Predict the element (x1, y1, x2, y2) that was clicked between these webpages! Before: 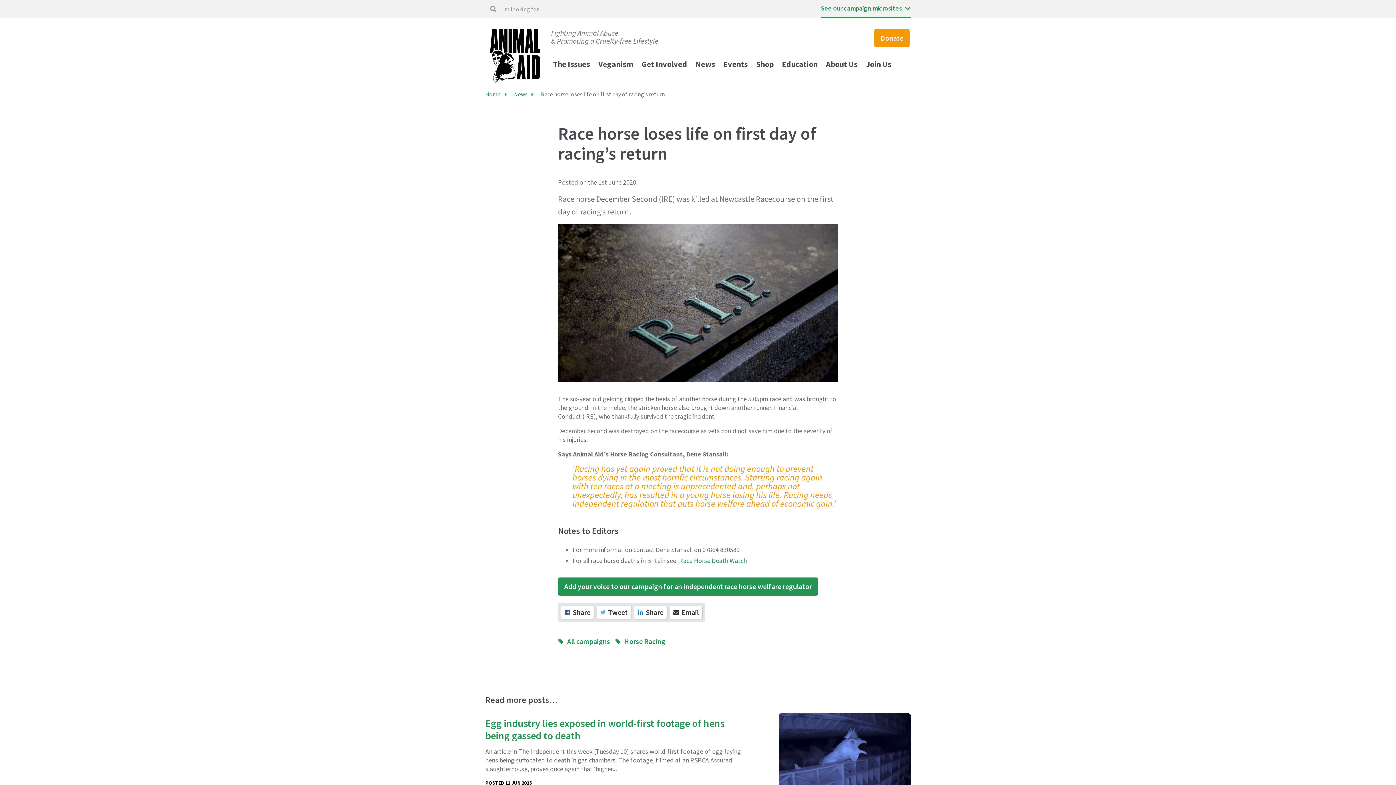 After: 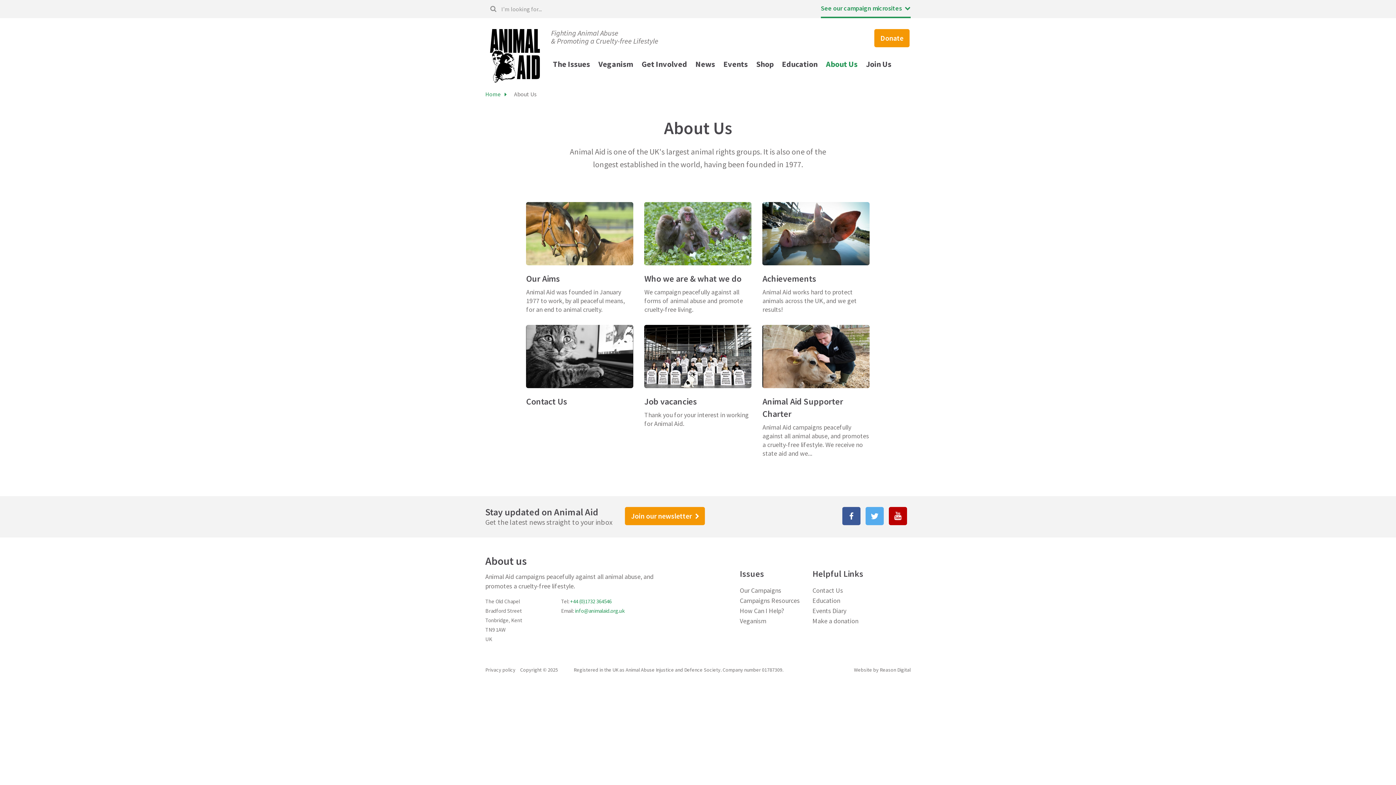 Action: label: About Us bbox: (822, 54, 861, 73)